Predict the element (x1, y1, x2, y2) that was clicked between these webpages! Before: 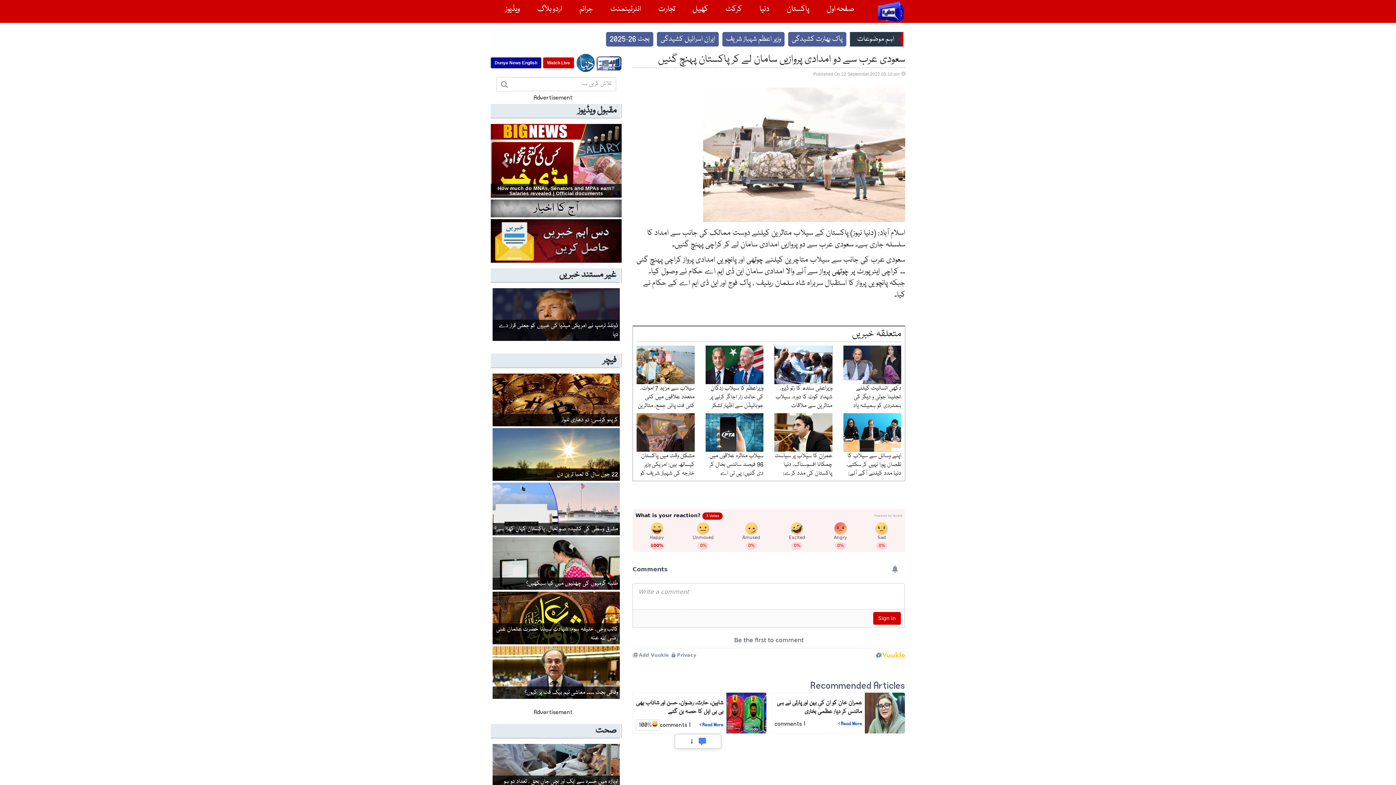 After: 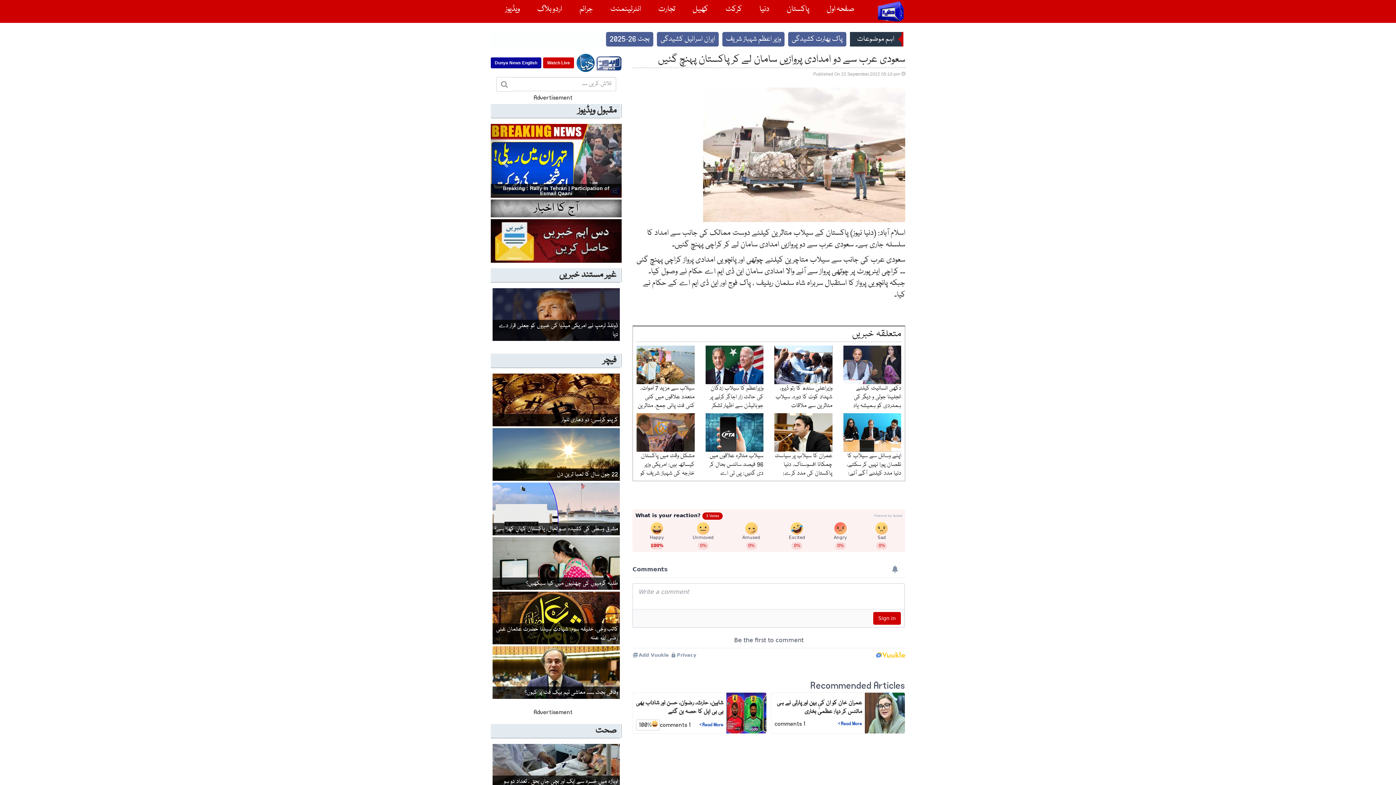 Action: label: Dunya News English bbox: (490, 58, 541, 66)